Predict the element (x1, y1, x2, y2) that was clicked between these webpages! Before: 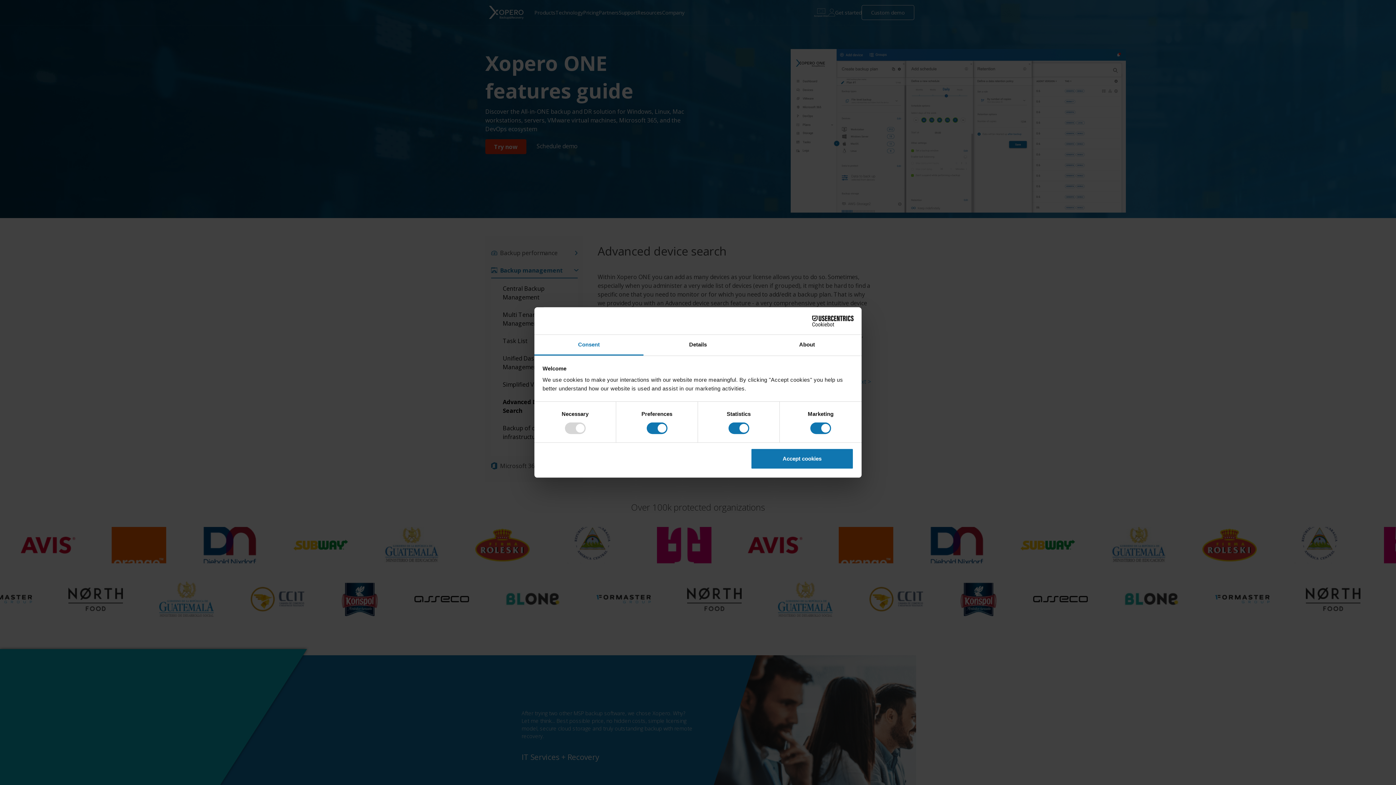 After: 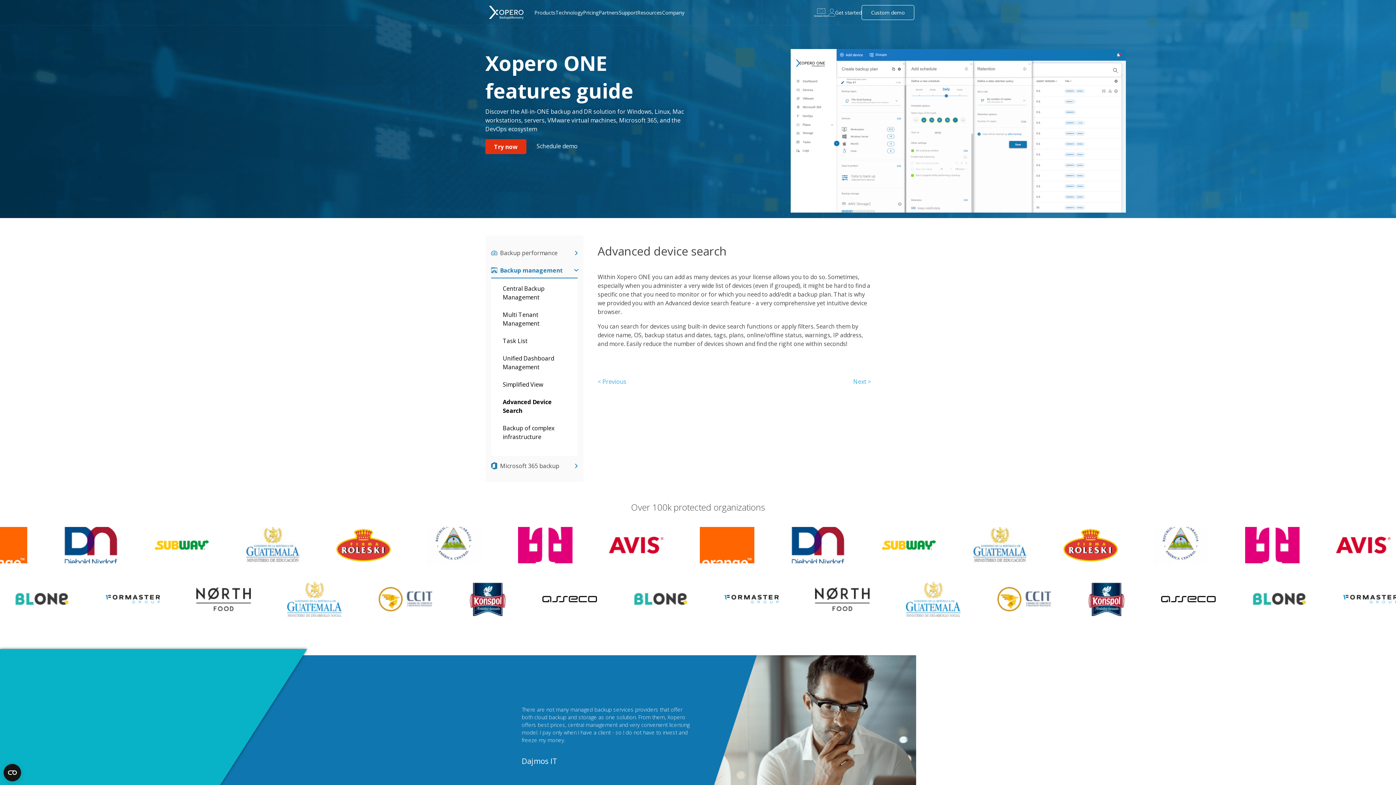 Action: bbox: (751, 448, 853, 469) label: Accept cookies